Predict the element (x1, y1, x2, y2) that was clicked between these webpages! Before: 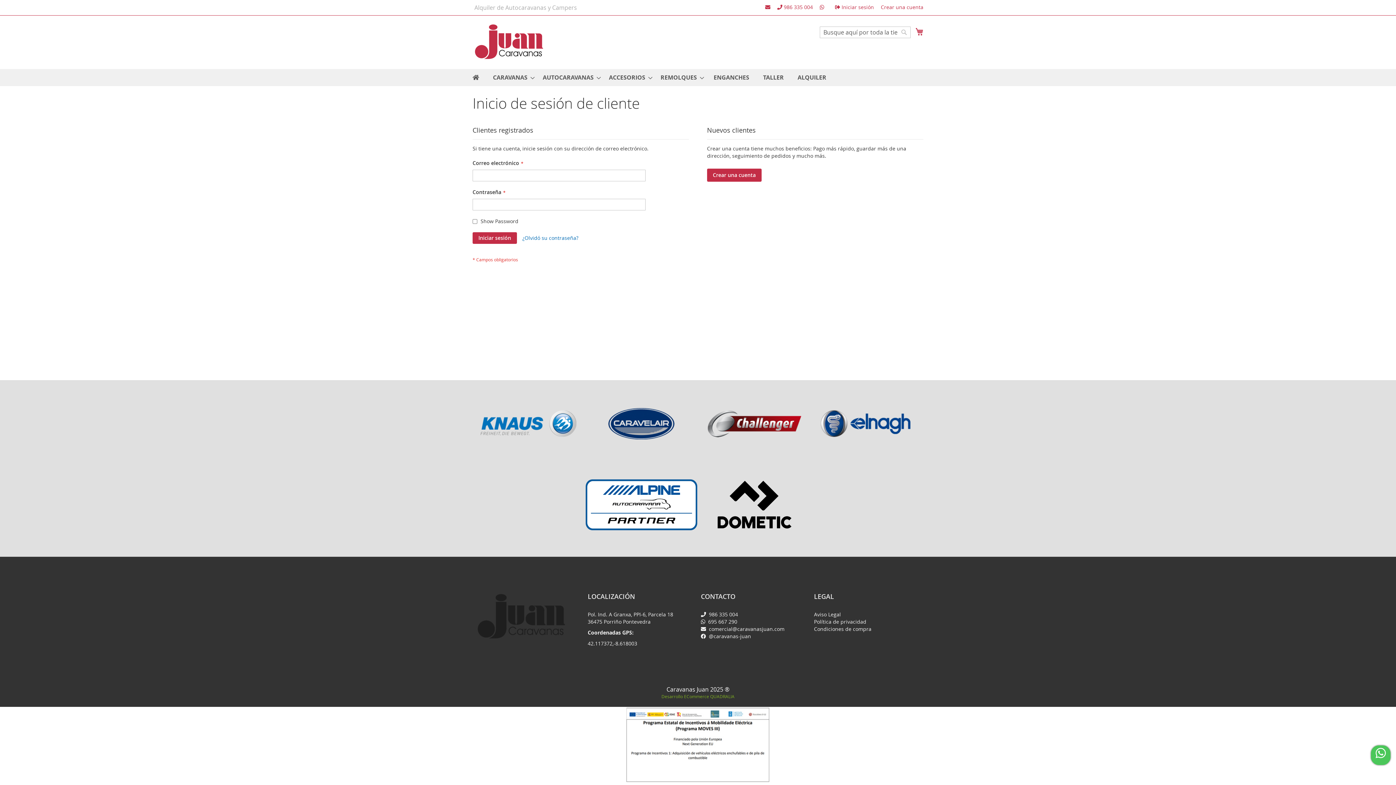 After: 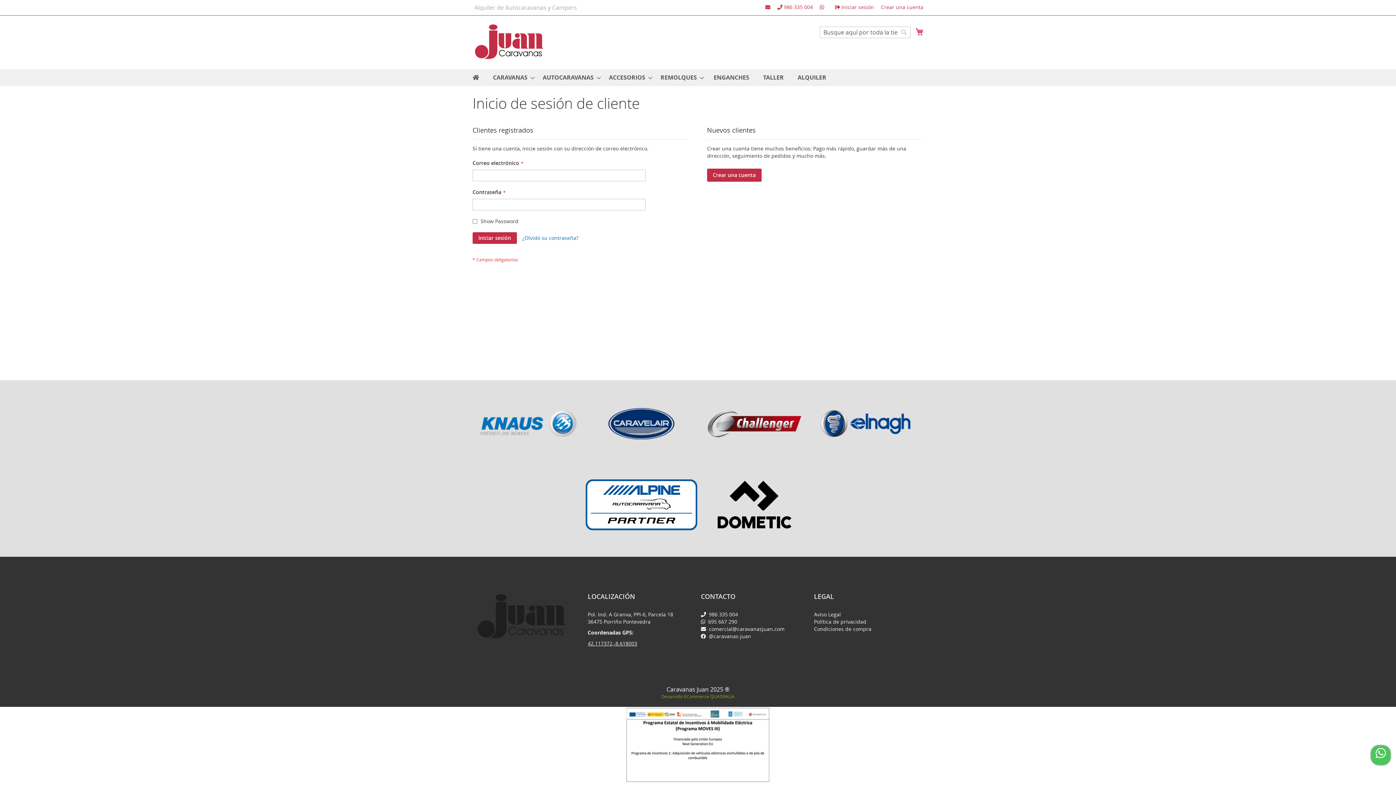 Action: bbox: (587, 640, 637, 647) label: 42.117372,-8.618003